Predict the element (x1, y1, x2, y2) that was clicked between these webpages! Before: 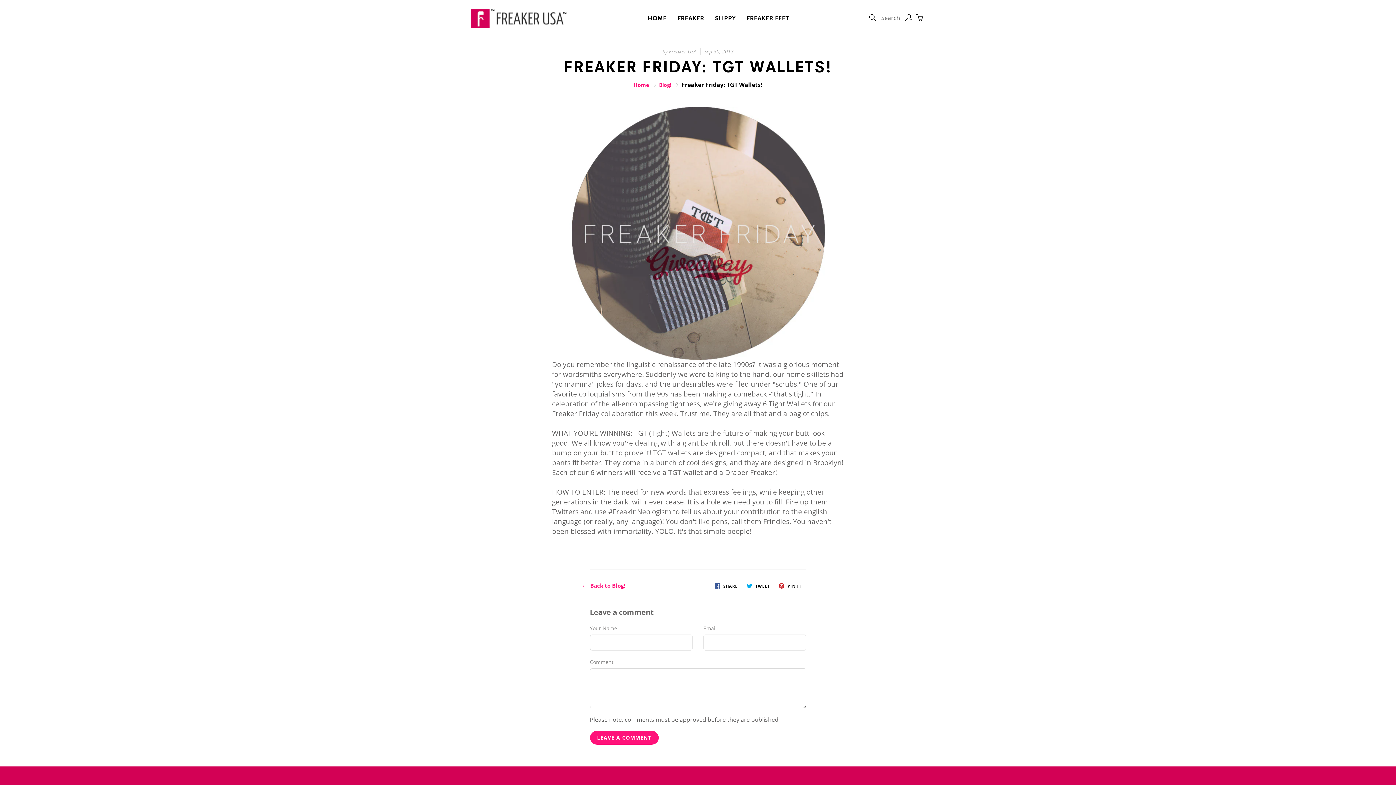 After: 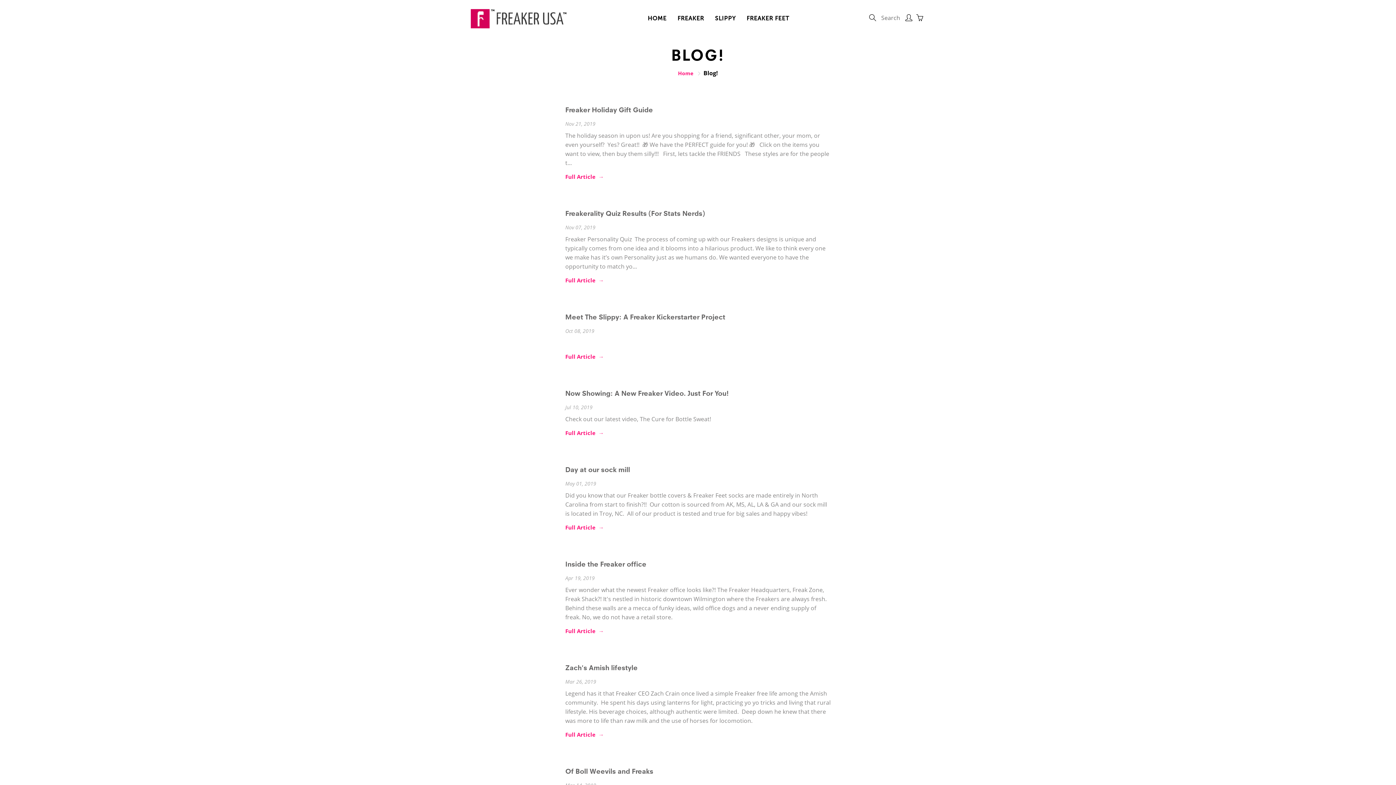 Action: label: Blog! bbox: (659, 81, 671, 88)